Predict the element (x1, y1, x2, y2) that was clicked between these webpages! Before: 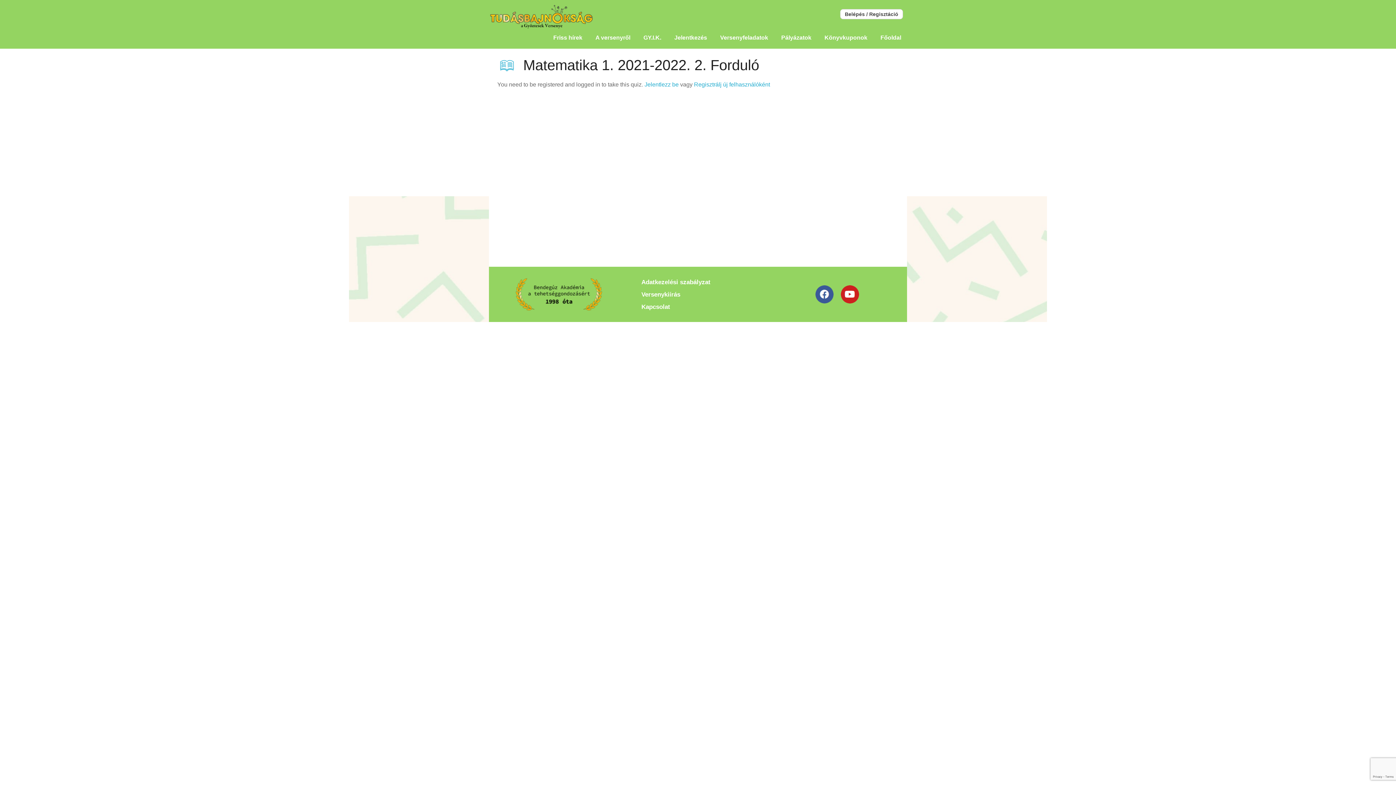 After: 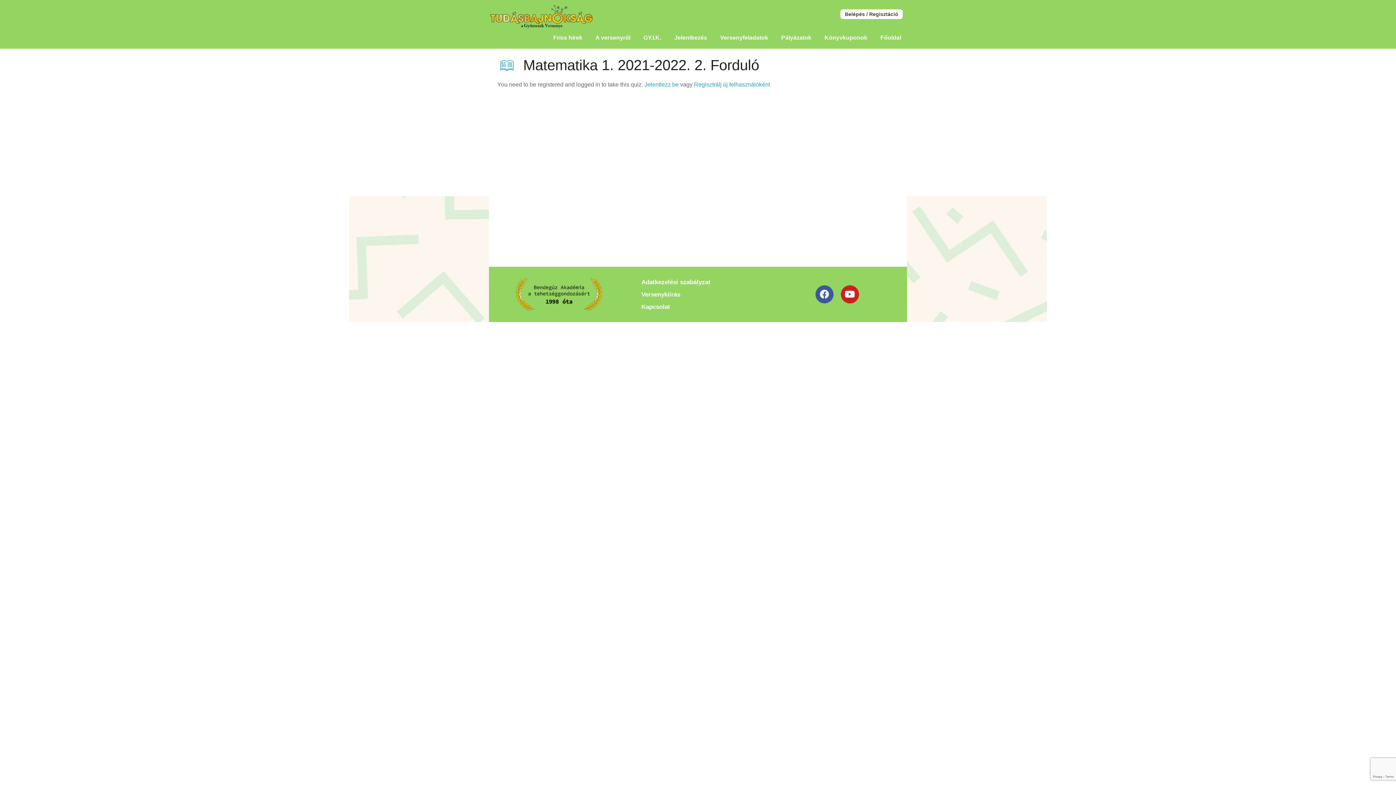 Action: bbox: (841, 285, 859, 303)